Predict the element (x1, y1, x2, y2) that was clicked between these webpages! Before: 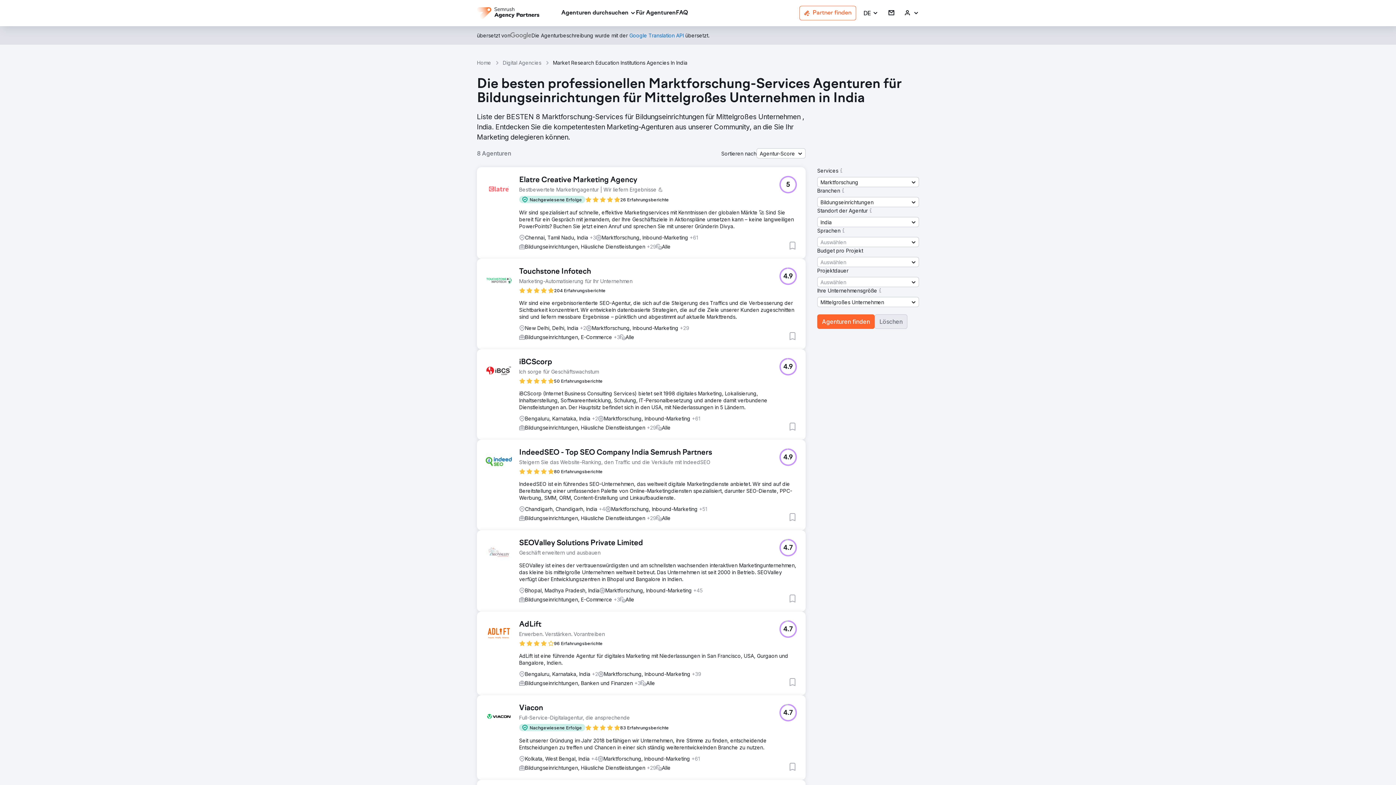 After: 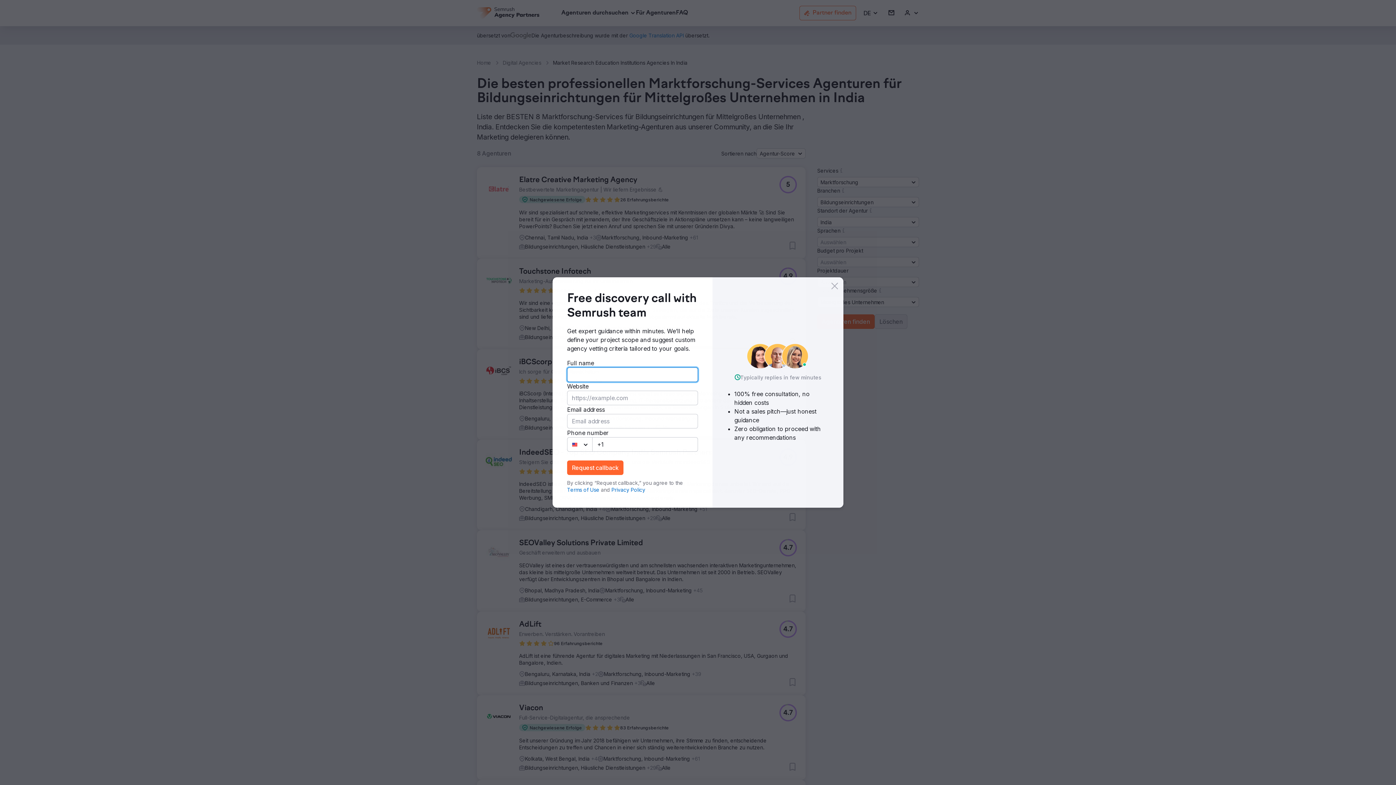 Action: label: 4.7 bbox: (779, 620, 797, 638)